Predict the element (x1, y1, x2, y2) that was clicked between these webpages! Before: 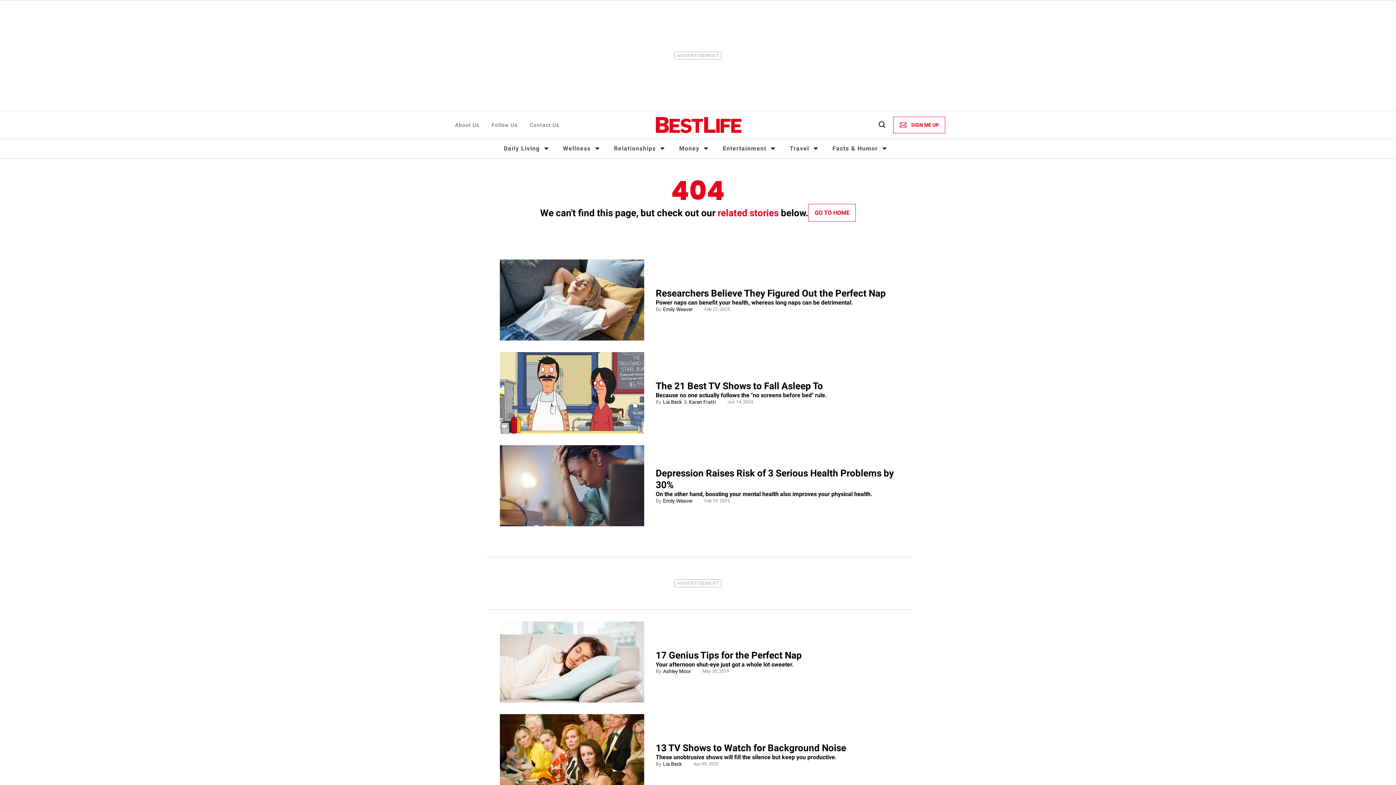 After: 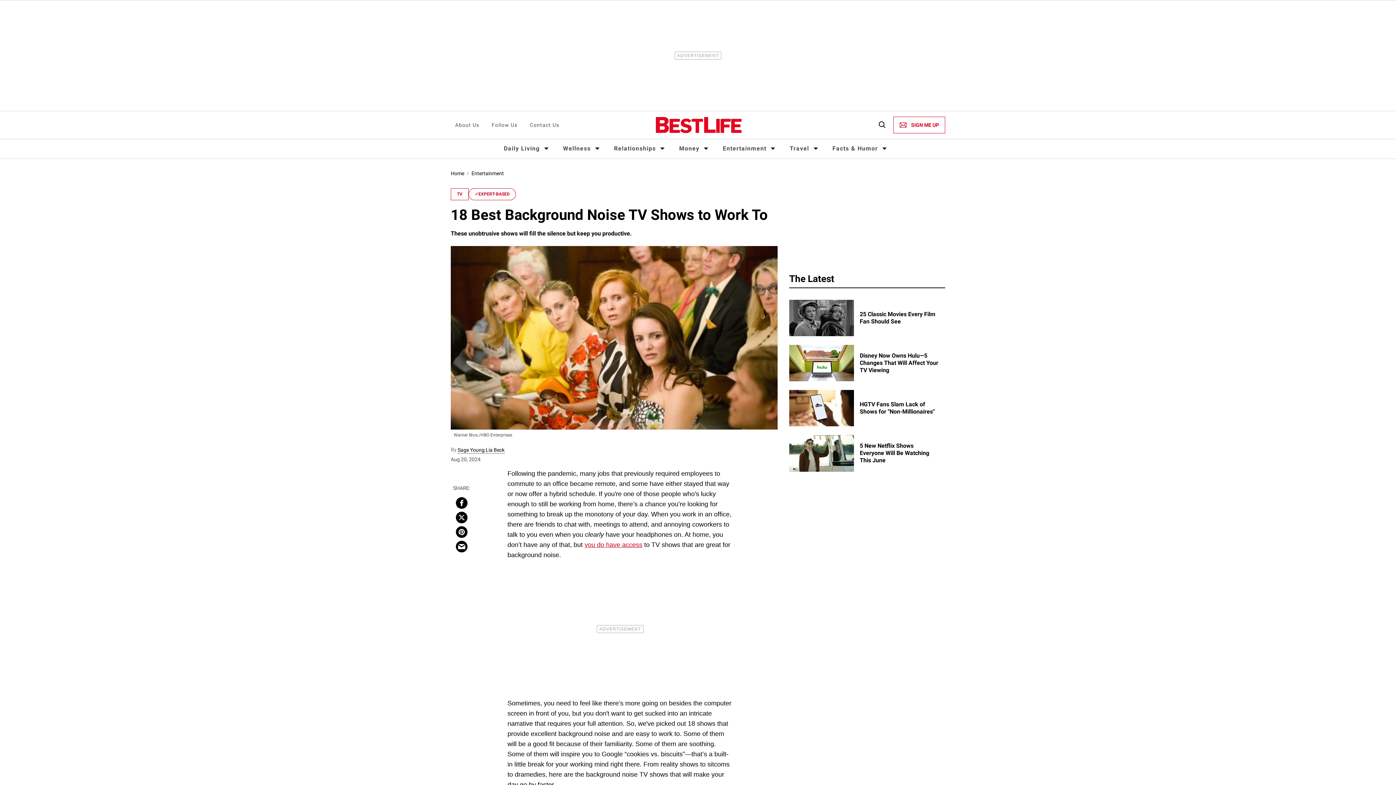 Action: label: 13 TV Shows That Are Perfect Background Noise While Working From Home bbox: (655, 742, 846, 753)